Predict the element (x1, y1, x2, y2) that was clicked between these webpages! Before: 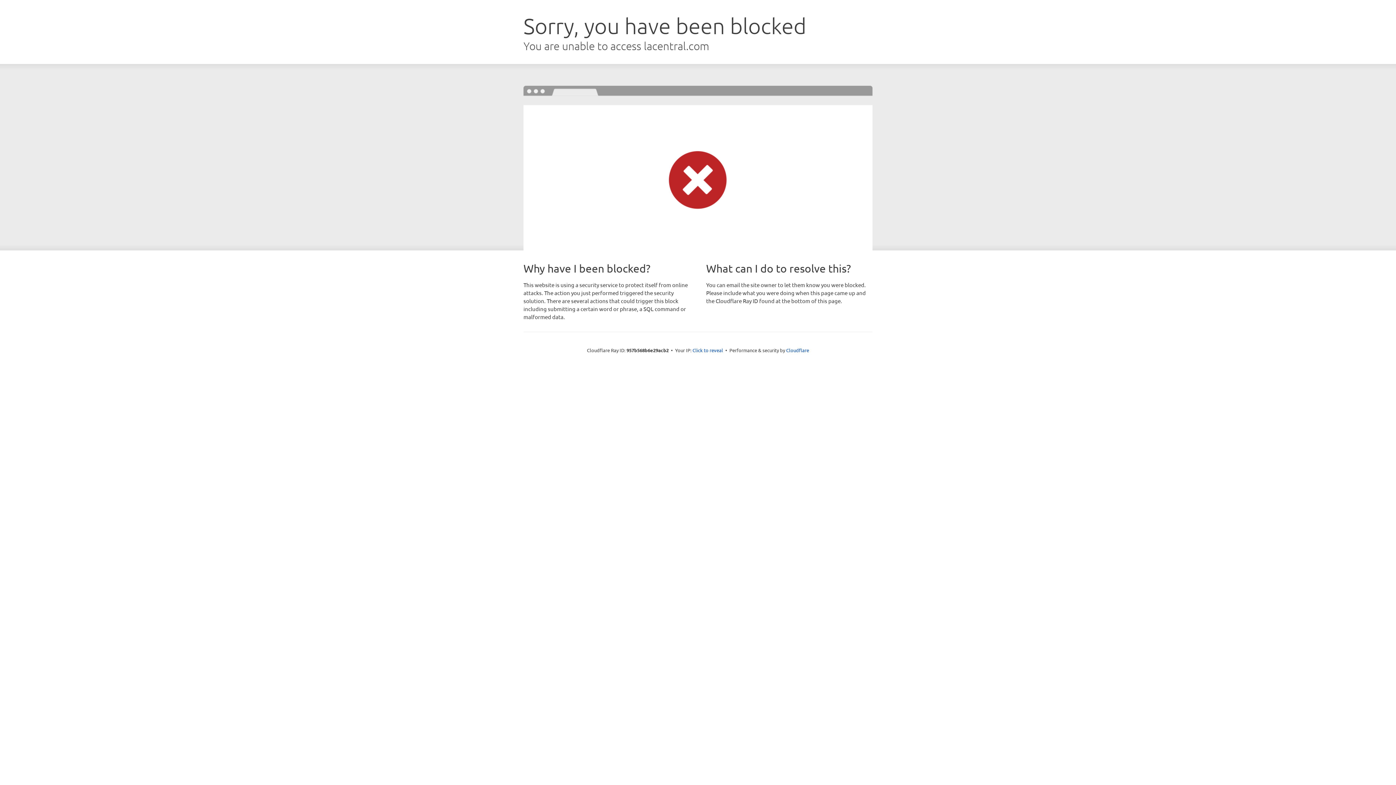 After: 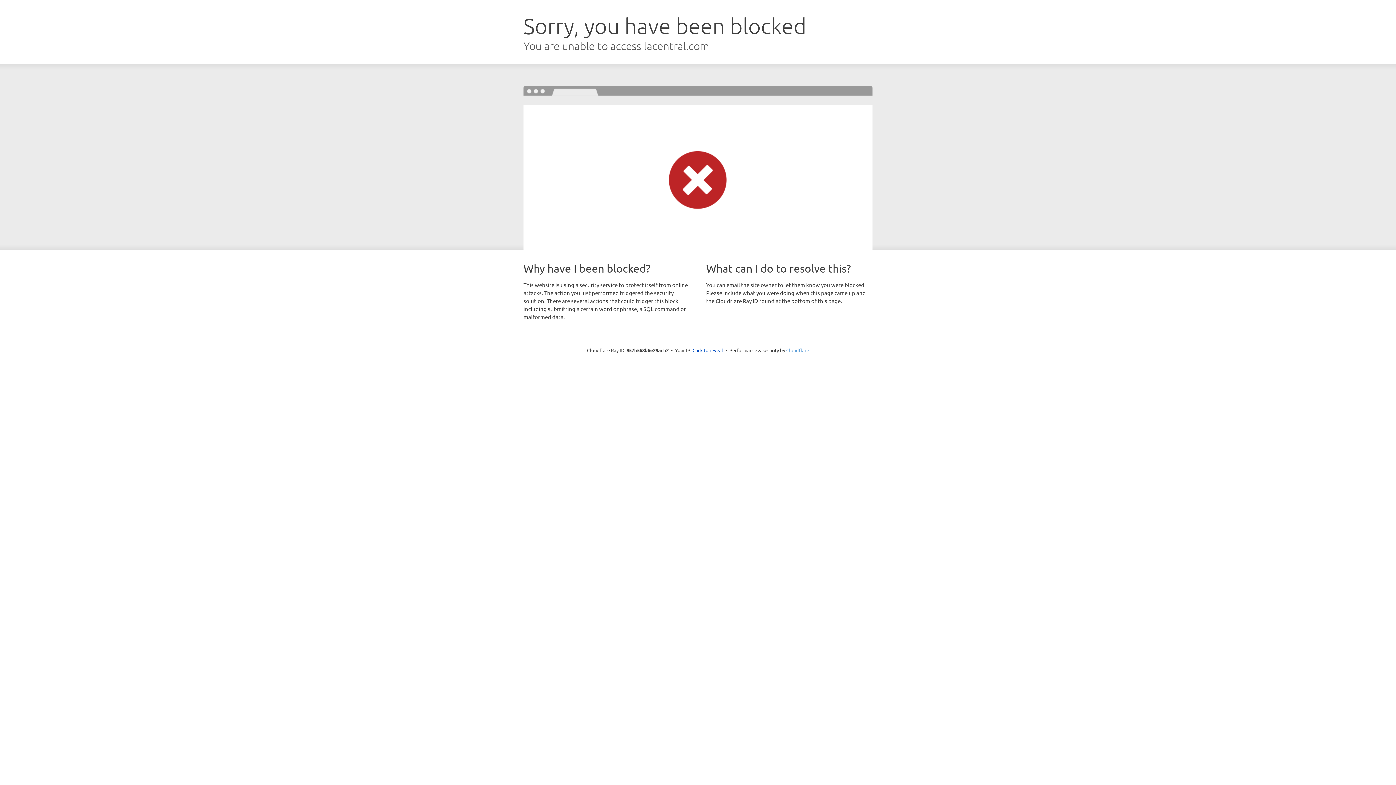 Action: label: Cloudflare bbox: (786, 347, 809, 353)